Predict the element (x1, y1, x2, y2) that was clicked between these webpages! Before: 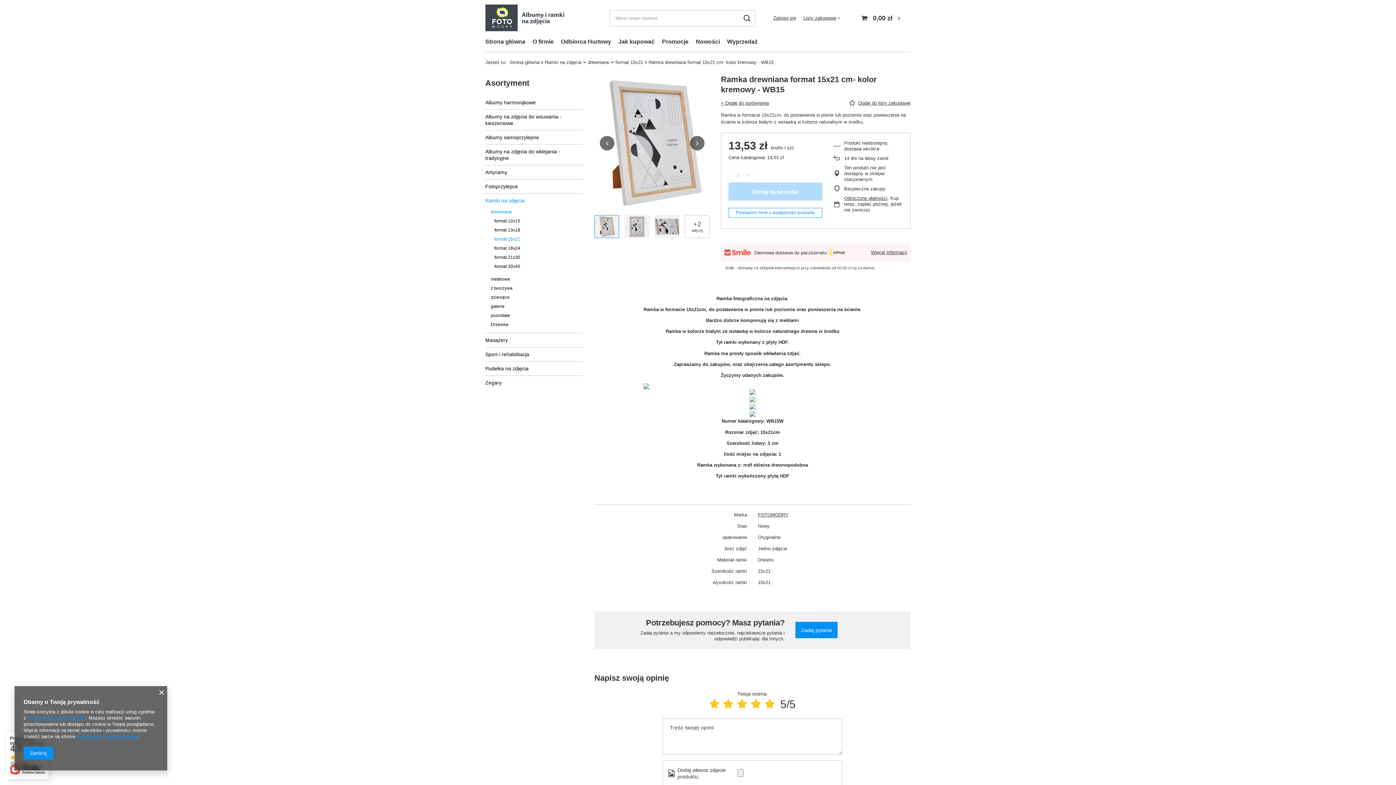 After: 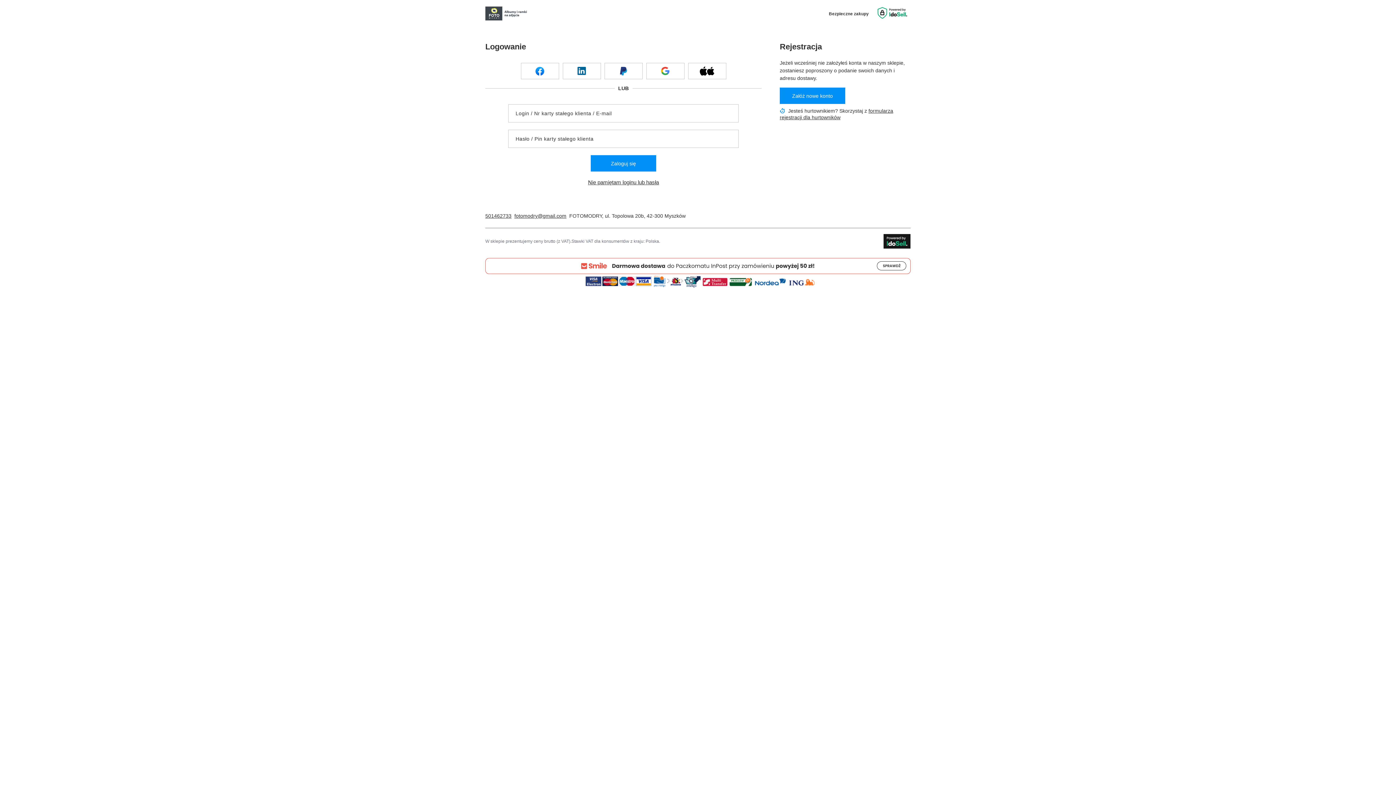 Action: label: Zaloguj się bbox: (773, 13, 796, 22)